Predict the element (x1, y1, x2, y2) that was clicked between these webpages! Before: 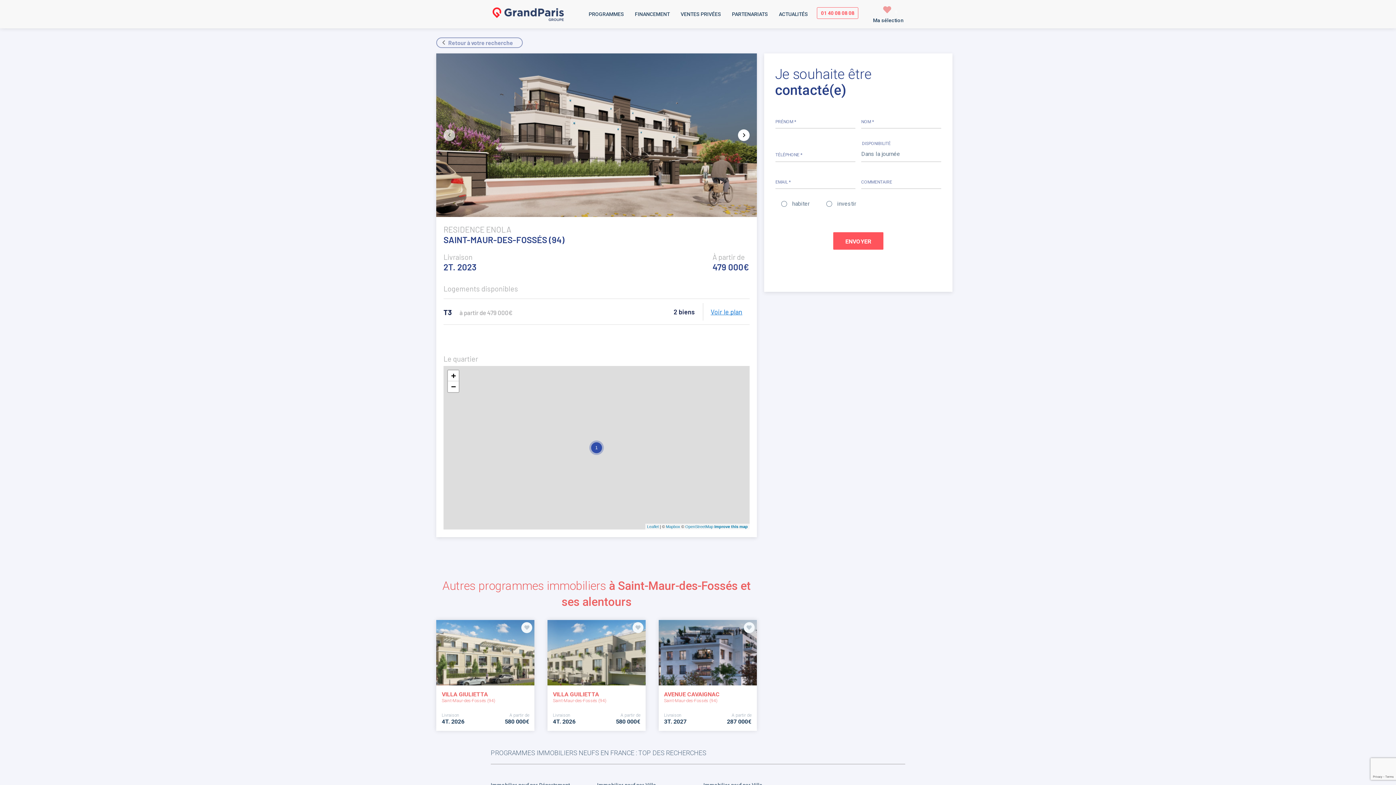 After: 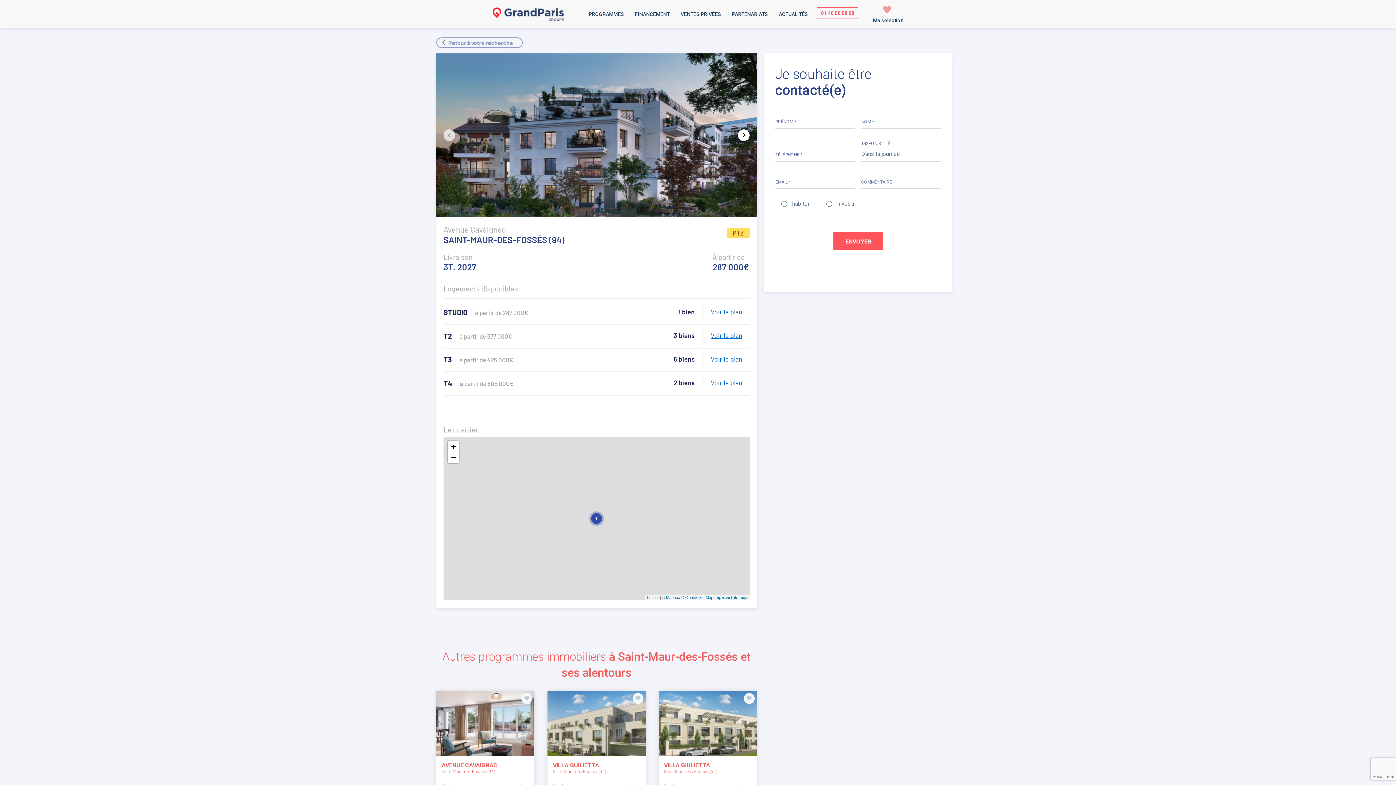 Action: bbox: (664, 691, 719, 697) label: AVENUE CAVAIGNAC